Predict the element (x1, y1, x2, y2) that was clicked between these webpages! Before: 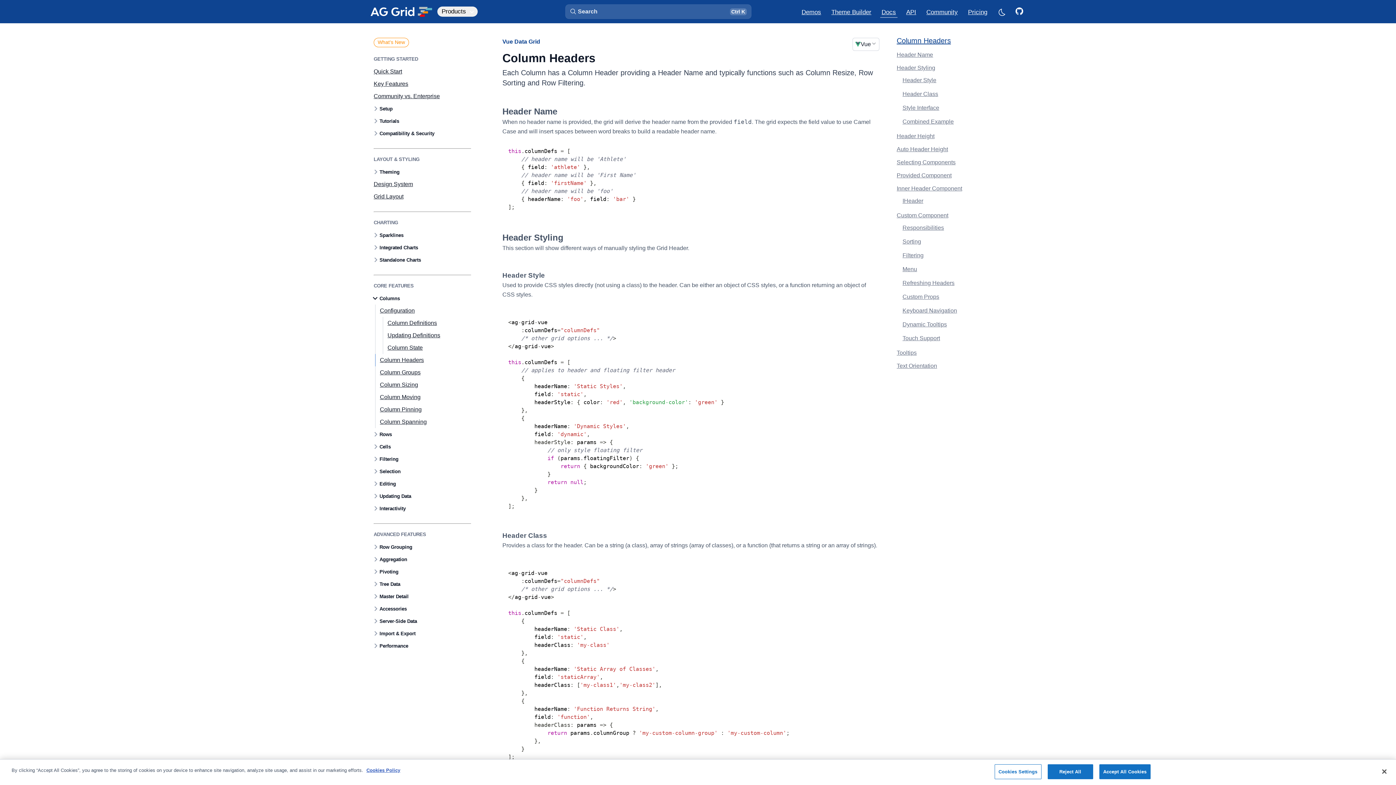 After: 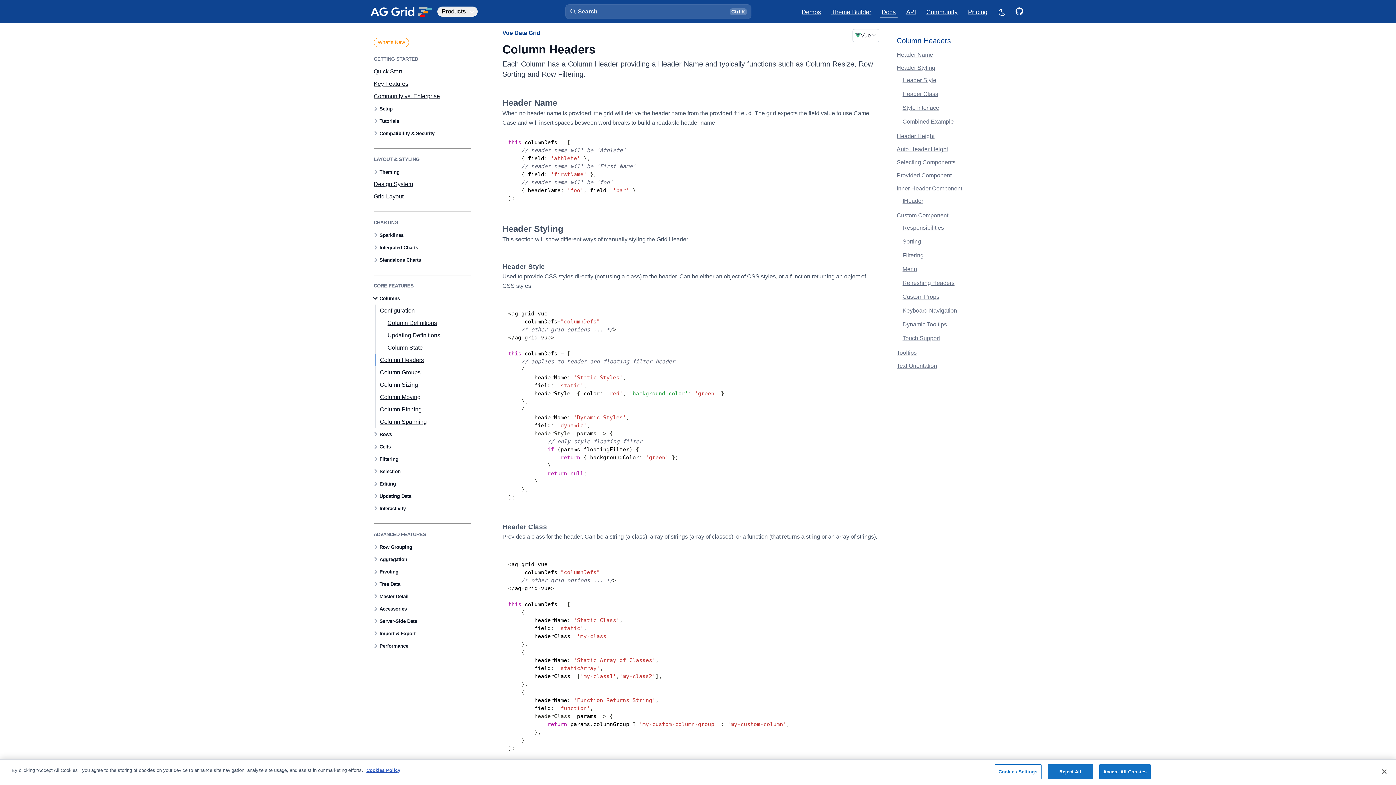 Action: bbox: (896, 35, 951, 45) label: Column Headers